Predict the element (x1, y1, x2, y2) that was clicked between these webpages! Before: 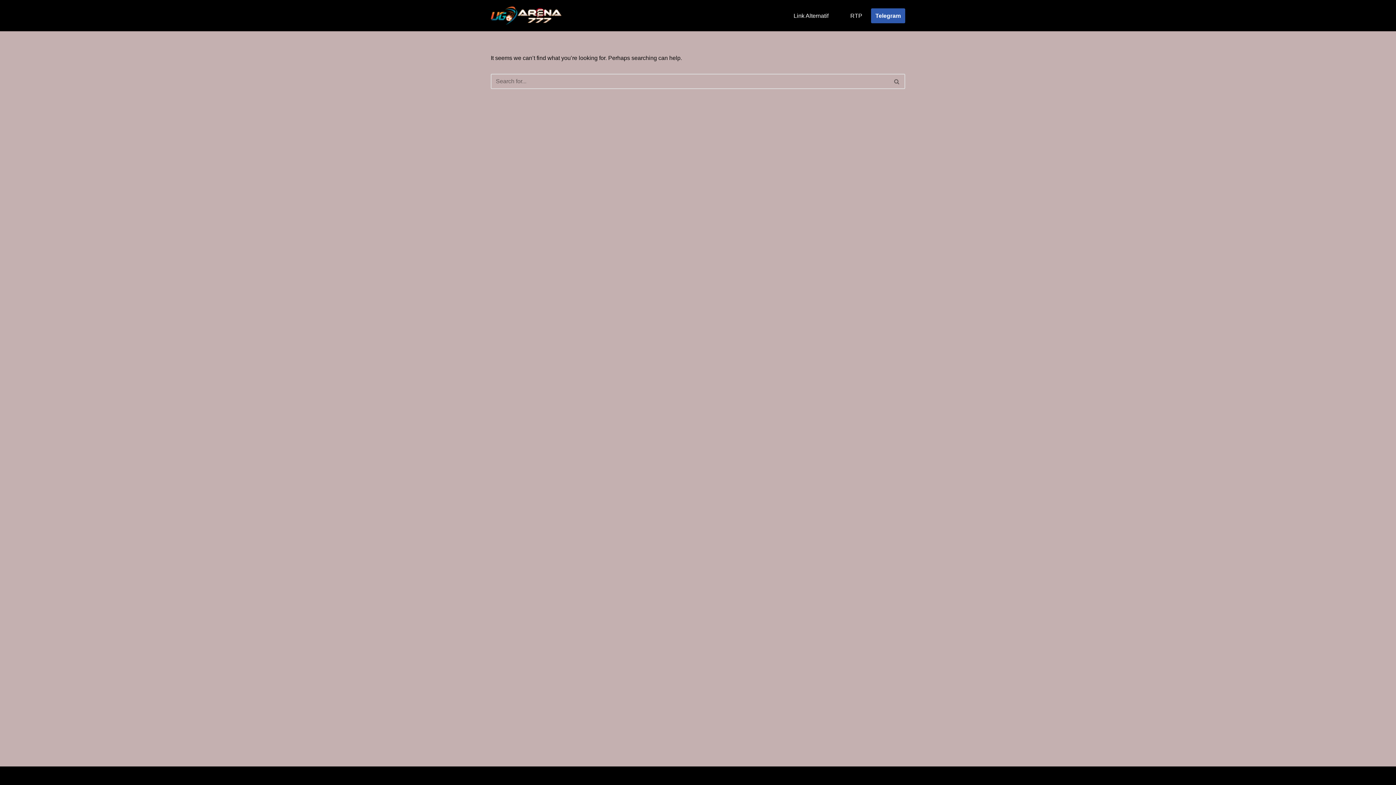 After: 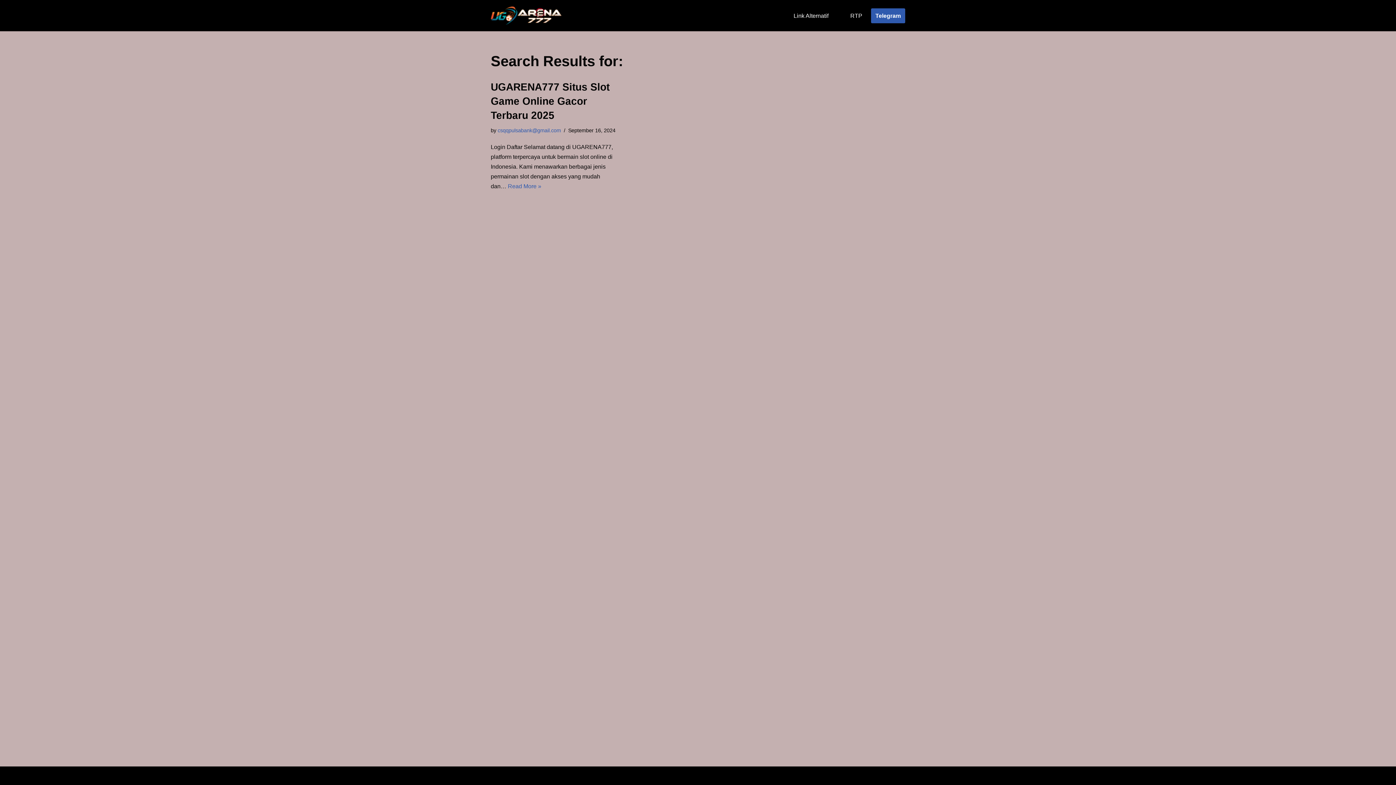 Action: bbox: (889, 73, 905, 89) label: Search